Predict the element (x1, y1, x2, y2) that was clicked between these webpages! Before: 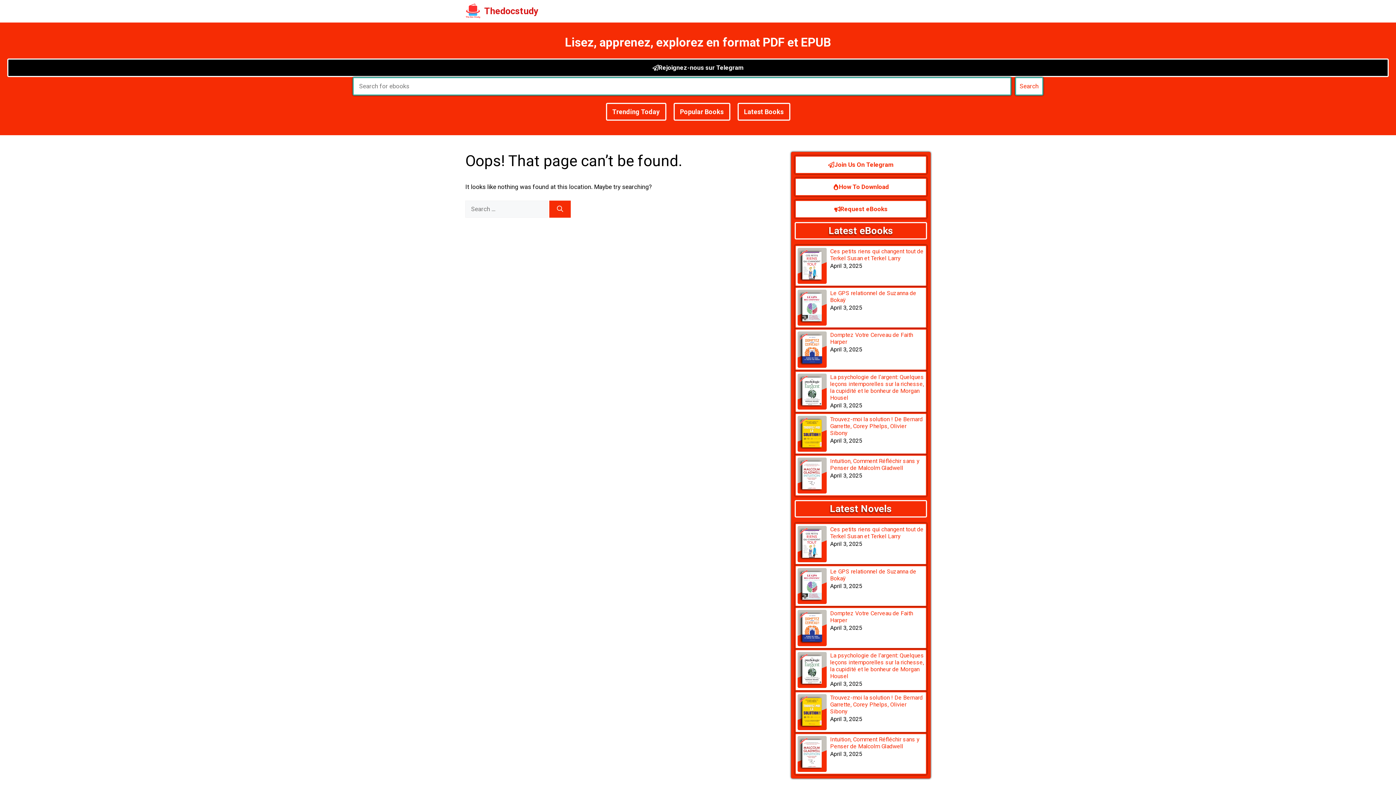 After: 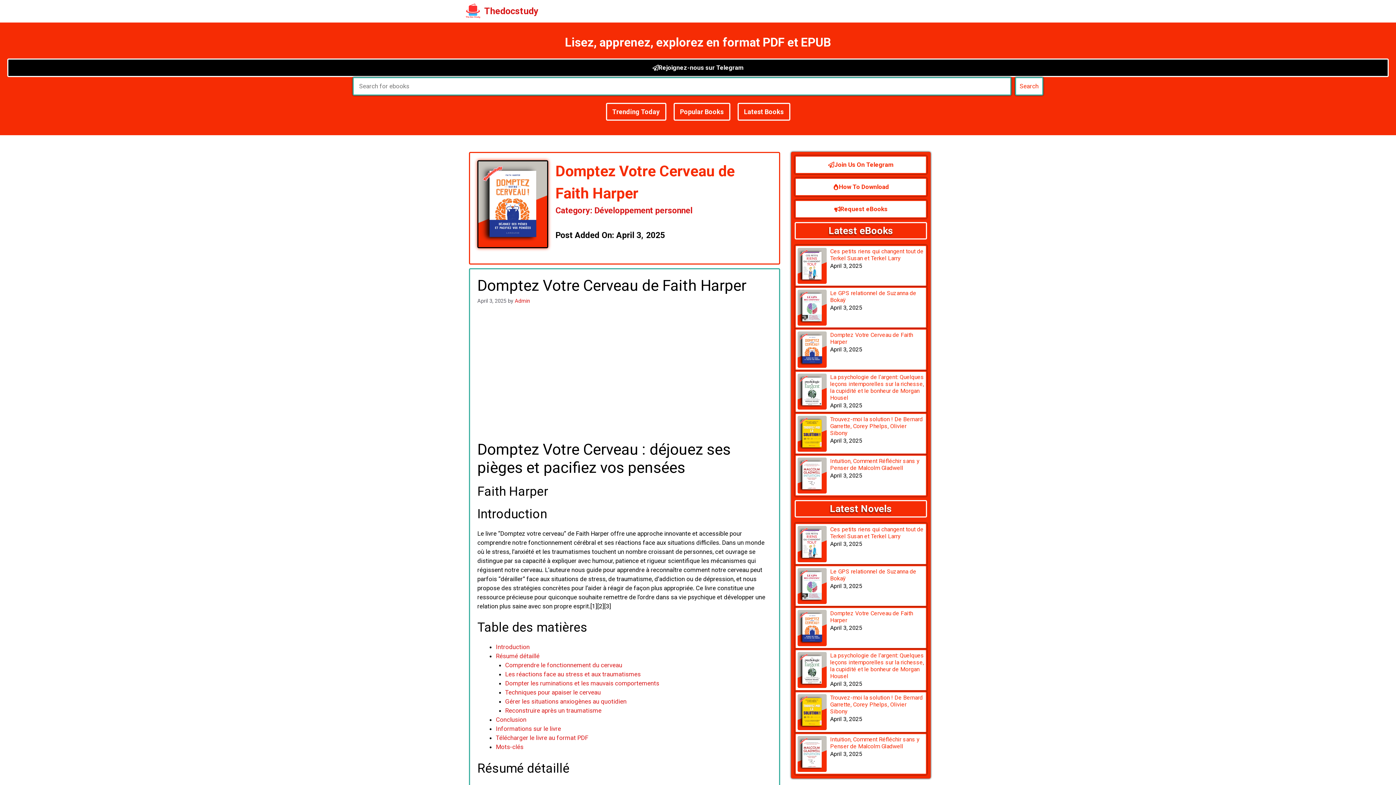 Action: bbox: (796, 329, 926, 369)